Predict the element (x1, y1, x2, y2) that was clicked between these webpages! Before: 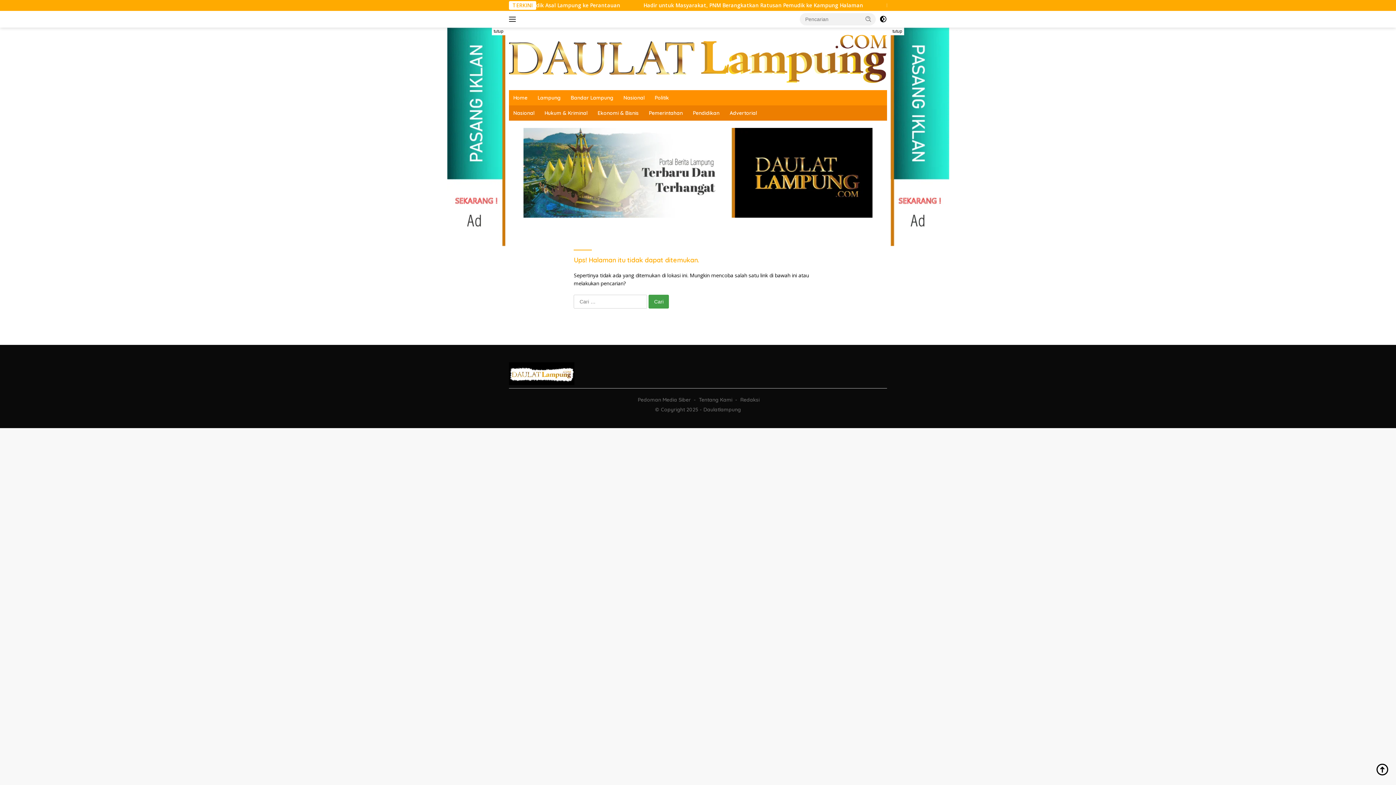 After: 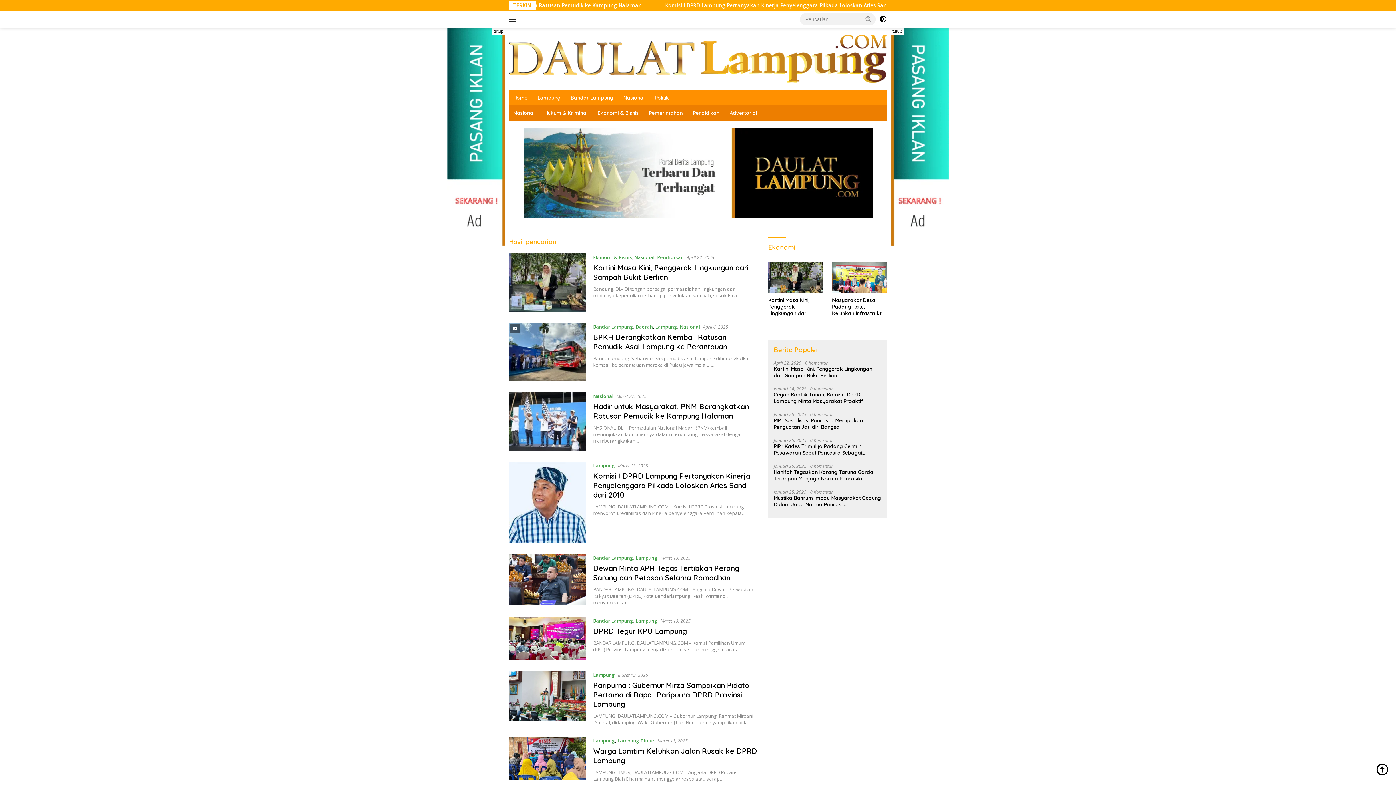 Action: bbox: (861, 13, 875, 24)